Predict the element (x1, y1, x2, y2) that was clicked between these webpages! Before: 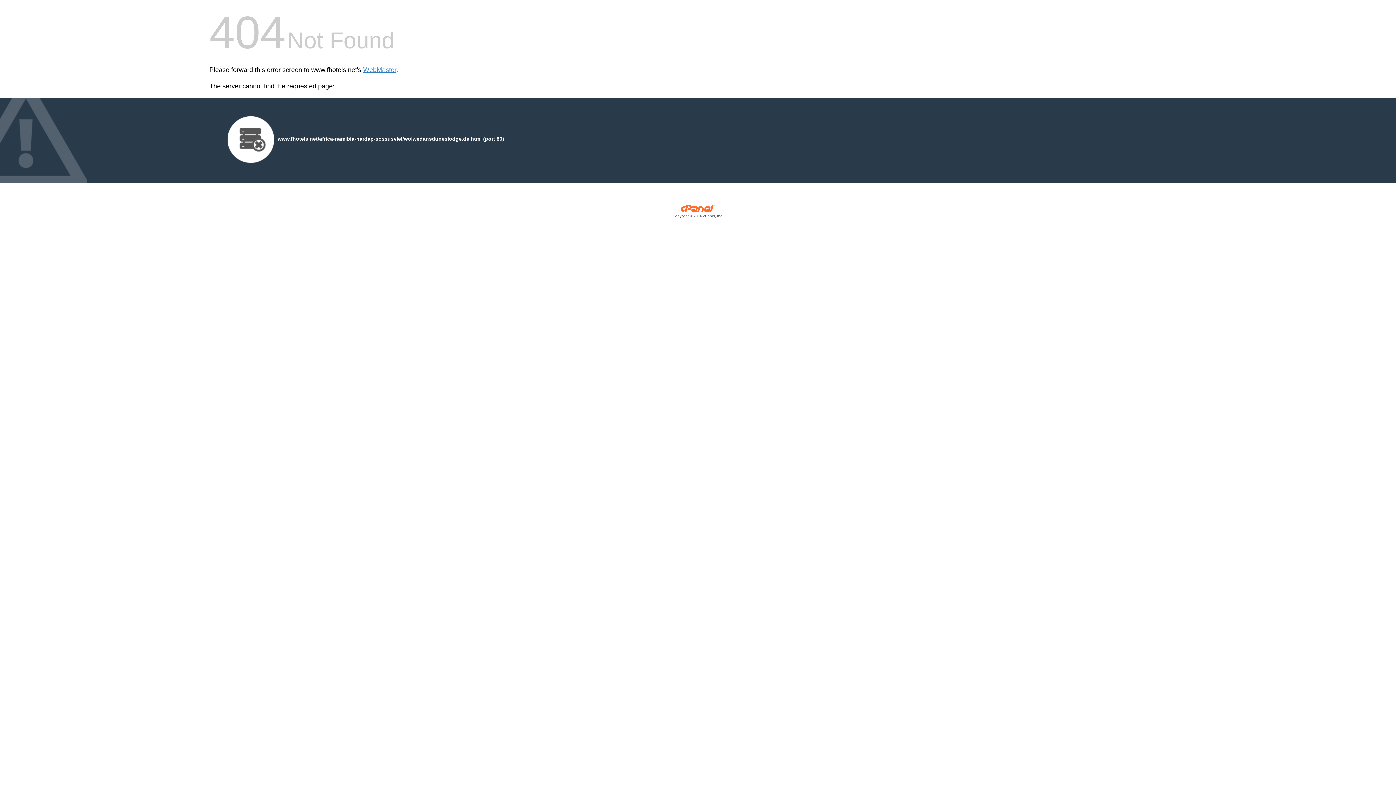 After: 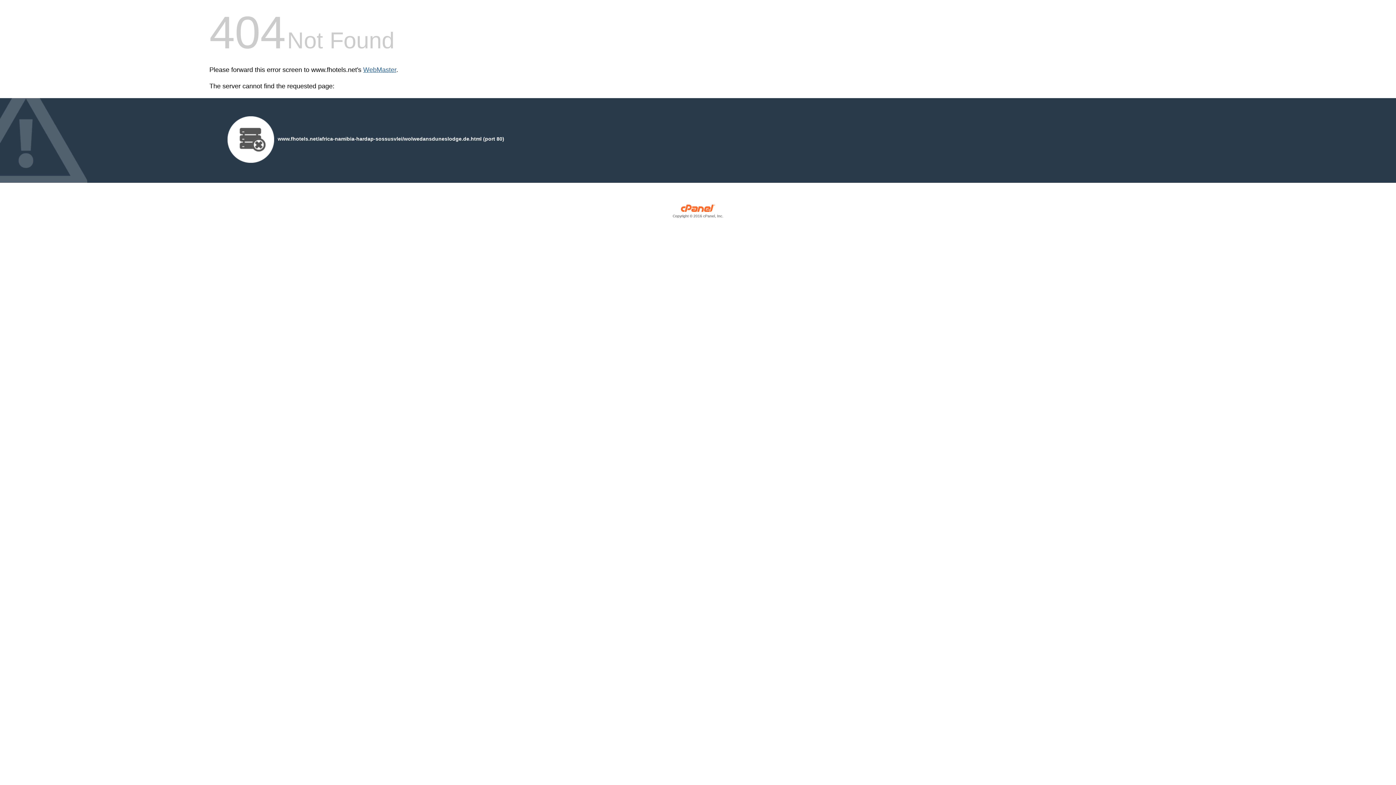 Action: label: WebMaster bbox: (363, 66, 396, 73)